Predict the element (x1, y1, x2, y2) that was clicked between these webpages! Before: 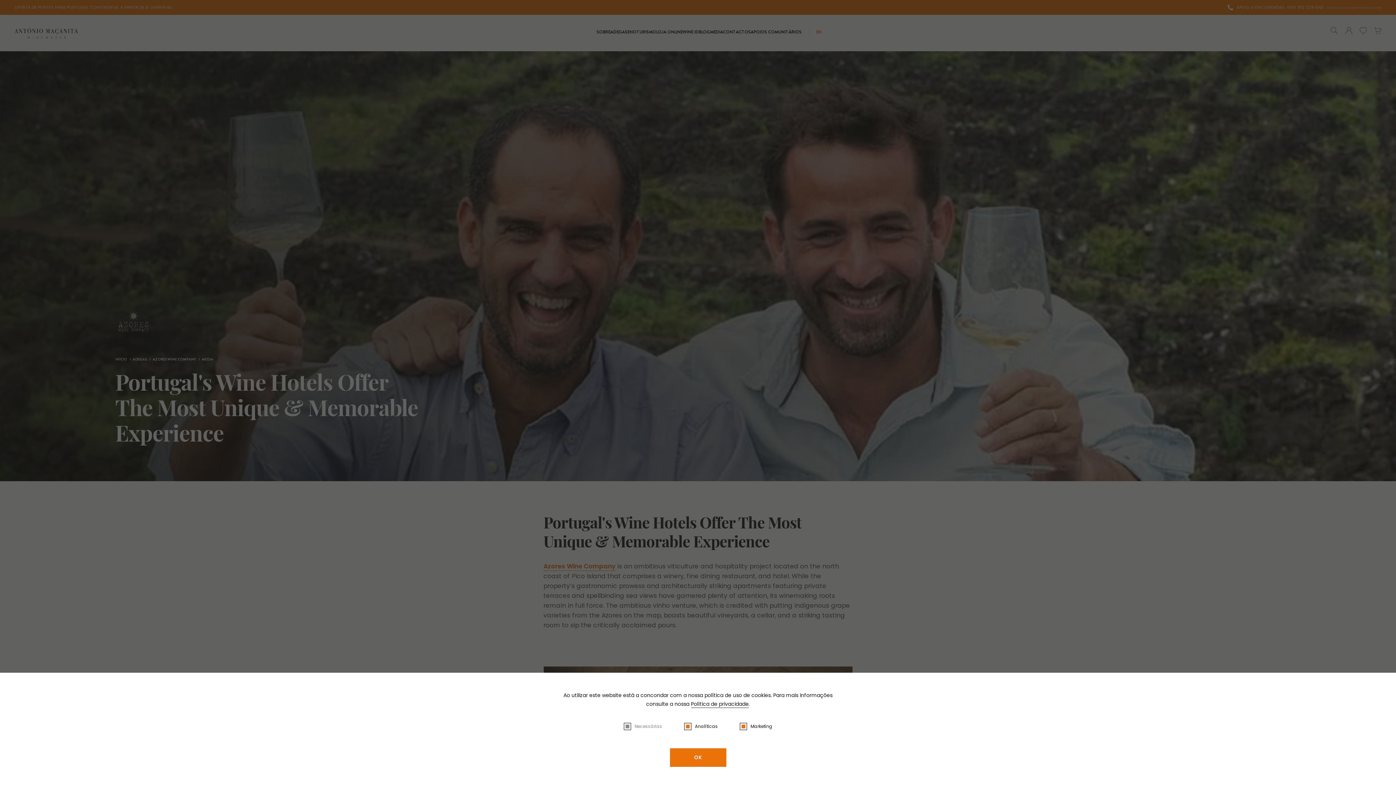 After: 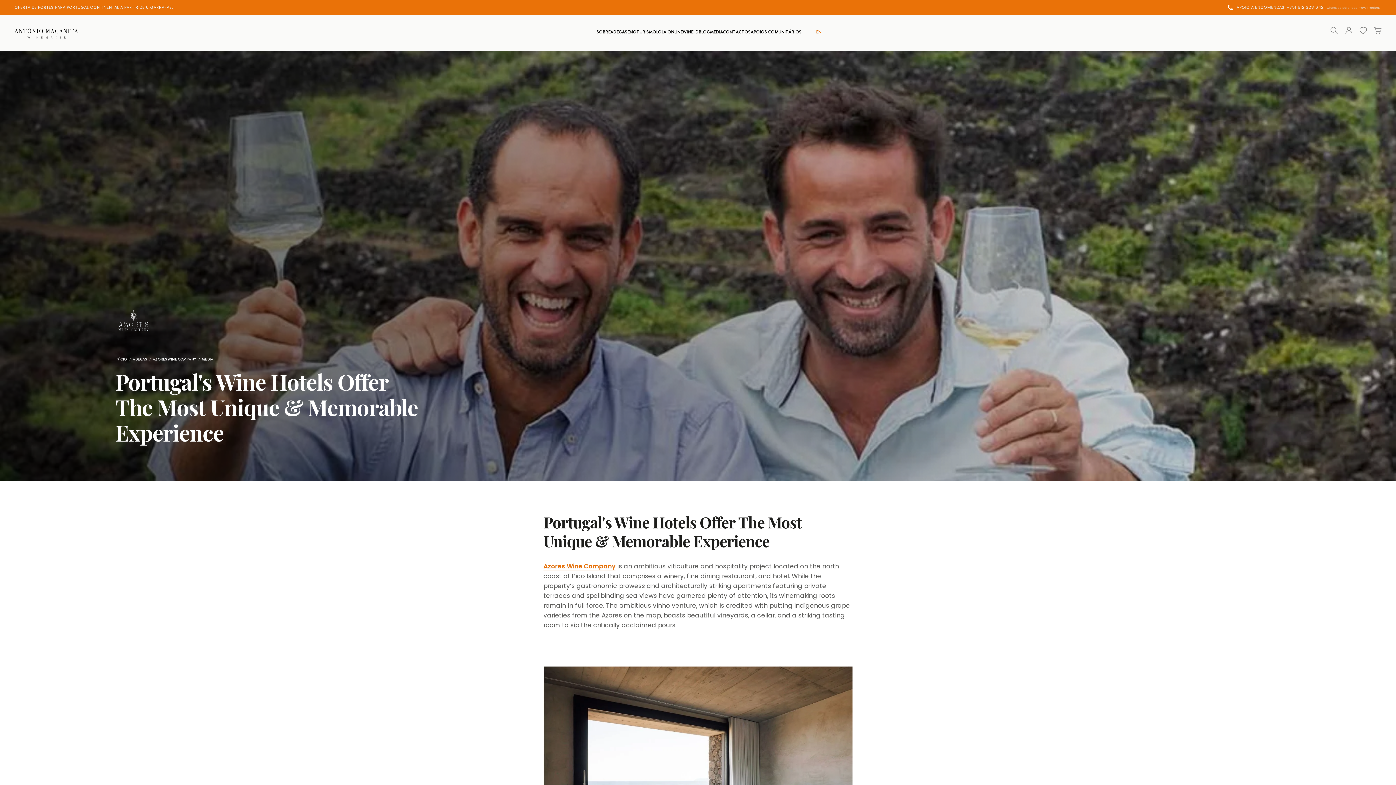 Action: label: OK bbox: (670, 748, 726, 767)